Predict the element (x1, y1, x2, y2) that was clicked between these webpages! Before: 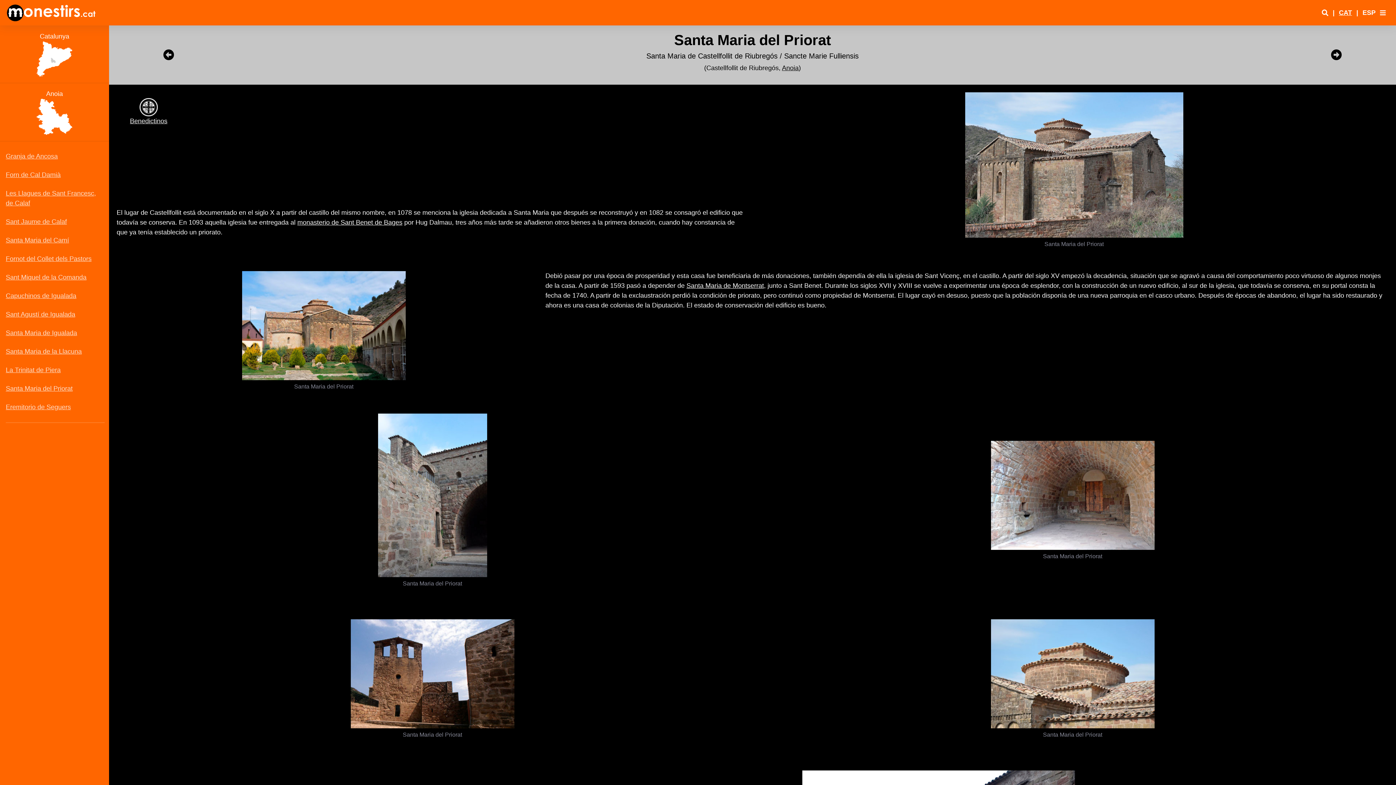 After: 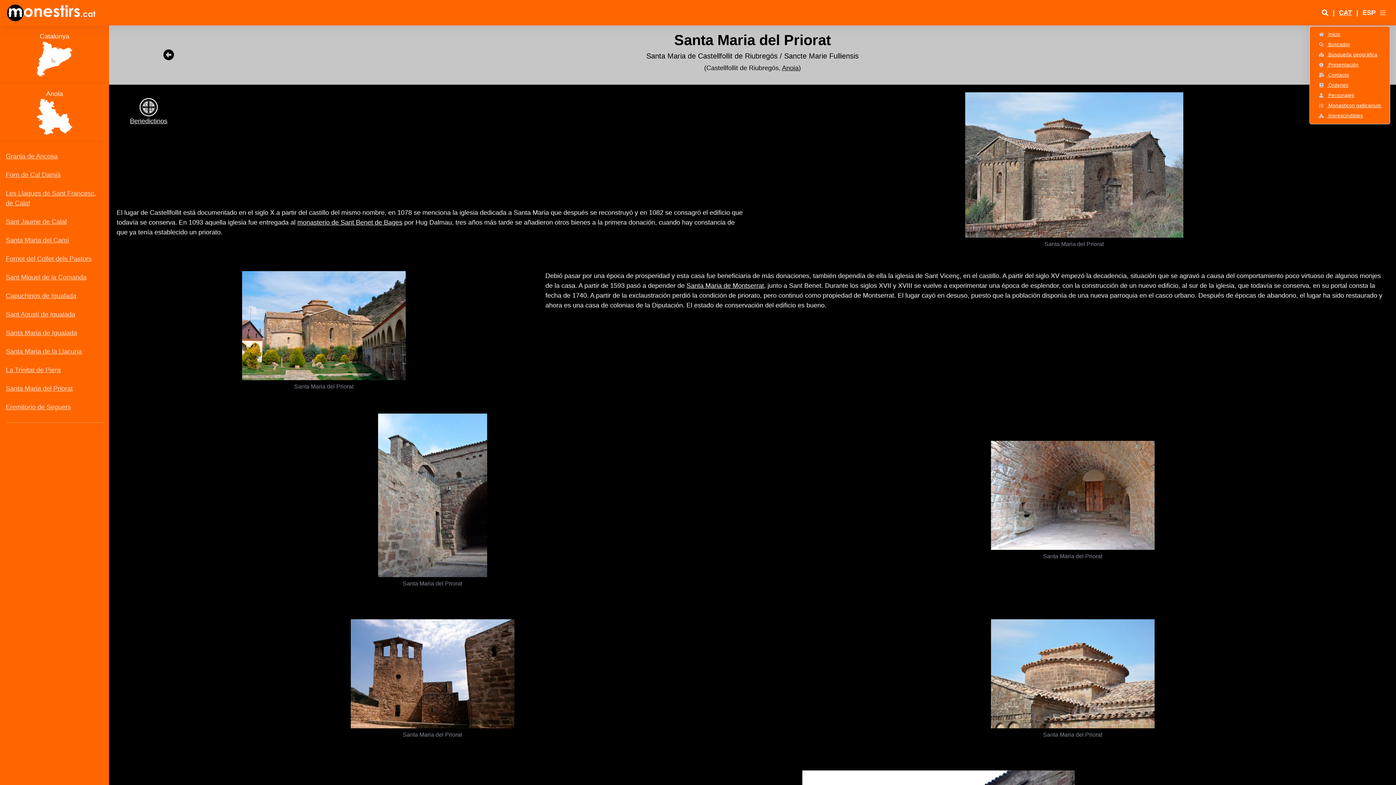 Action: bbox: (1376, 0, 1390, 25)